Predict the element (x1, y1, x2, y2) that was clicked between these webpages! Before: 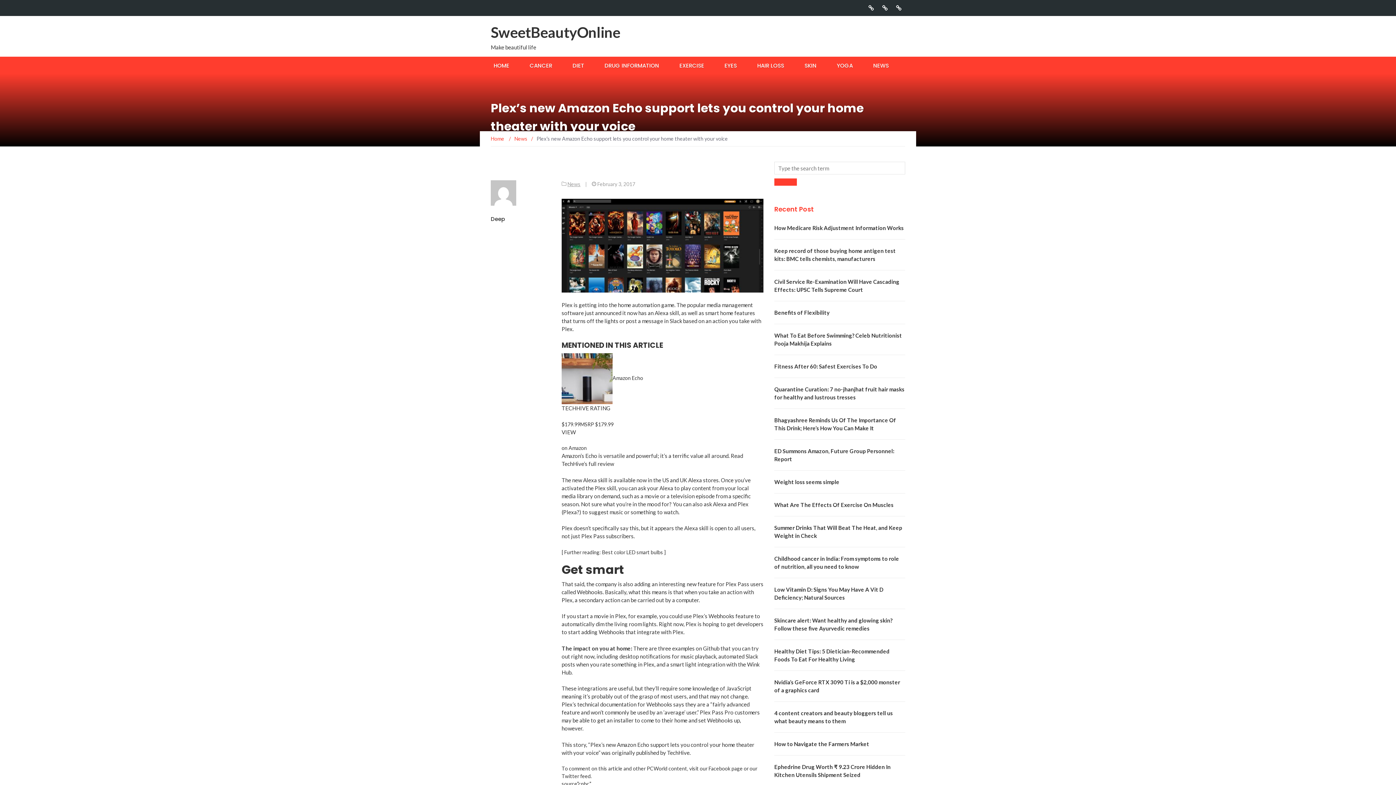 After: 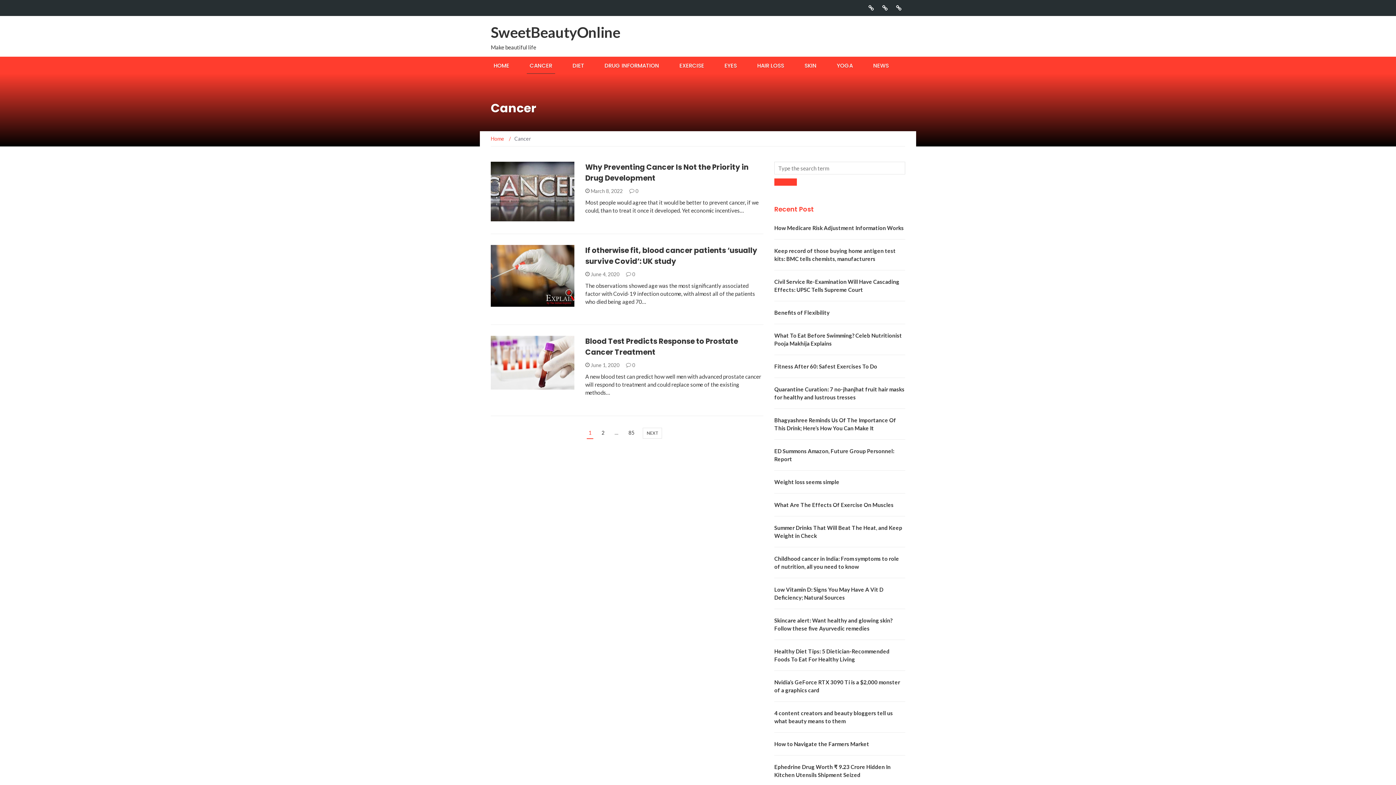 Action: label: CANCER bbox: (526, 56, 555, 73)